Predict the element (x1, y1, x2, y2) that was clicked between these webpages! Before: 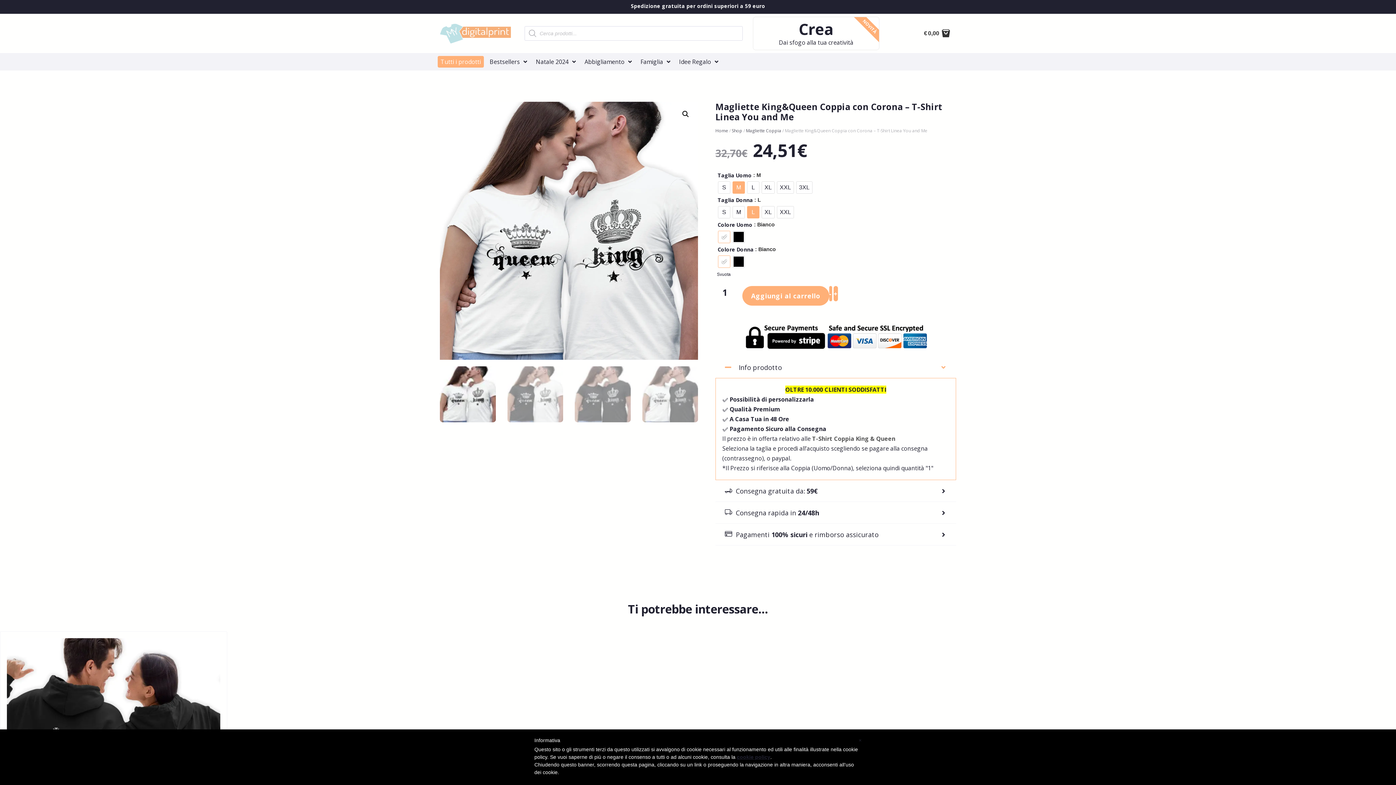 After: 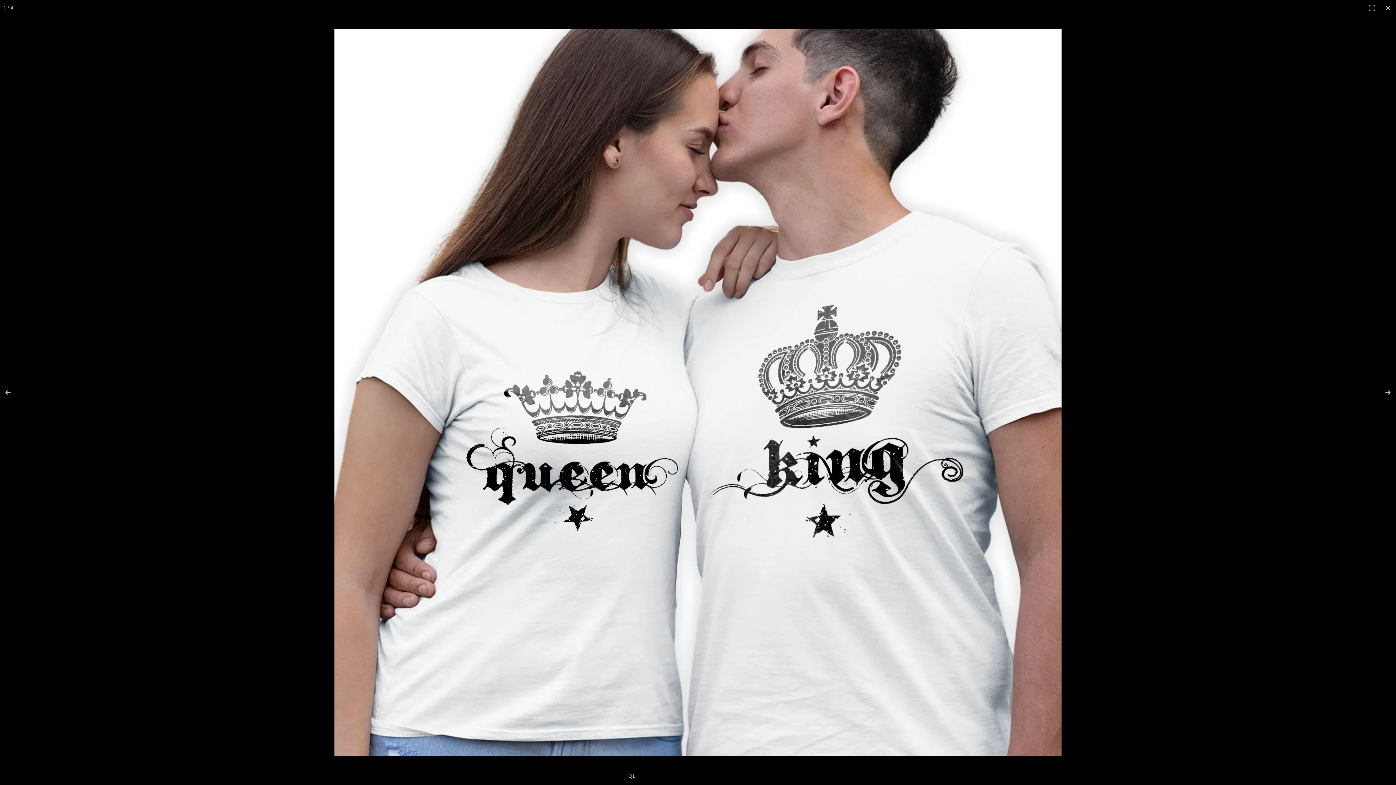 Action: bbox: (679, 107, 692, 120) label: 🔍